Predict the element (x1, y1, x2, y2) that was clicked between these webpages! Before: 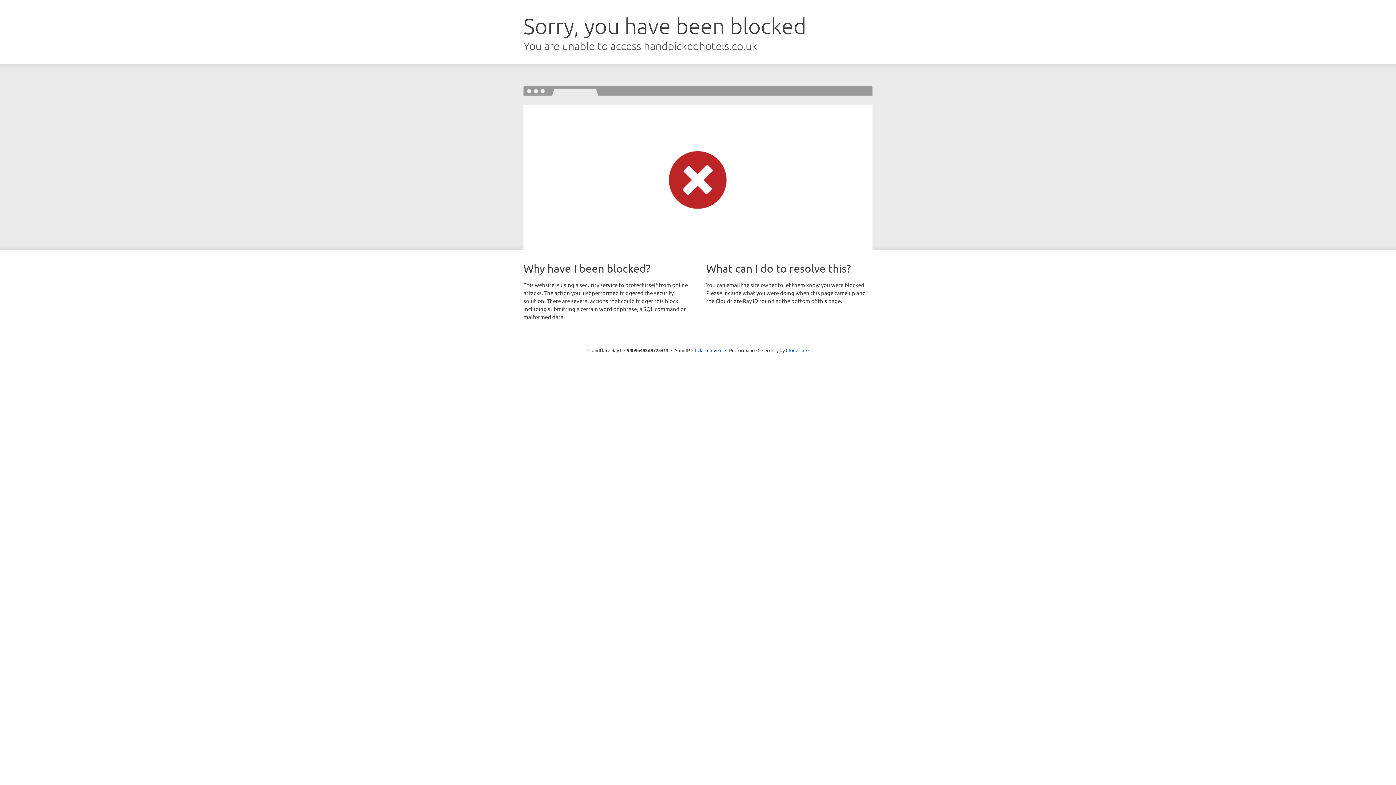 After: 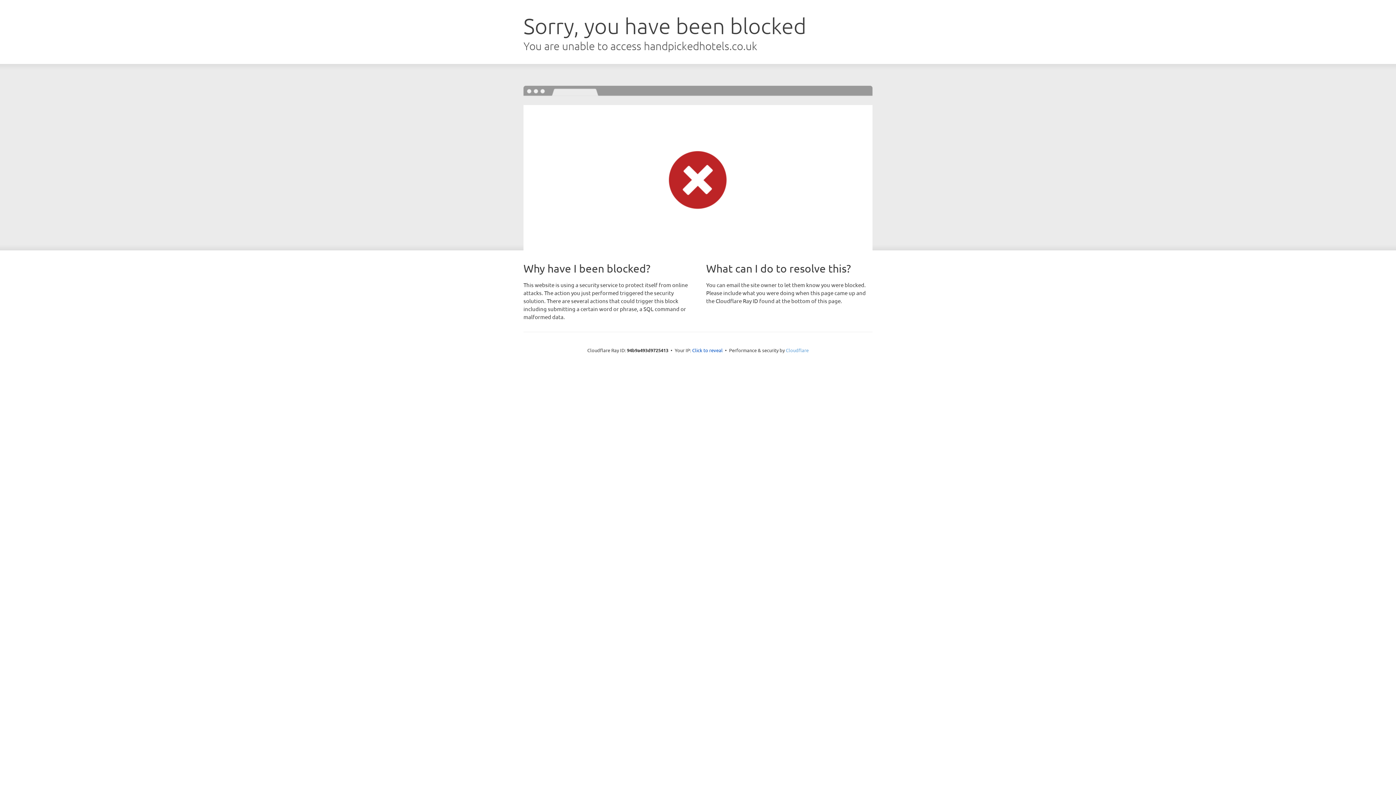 Action: bbox: (786, 347, 808, 353) label: Cloudflare